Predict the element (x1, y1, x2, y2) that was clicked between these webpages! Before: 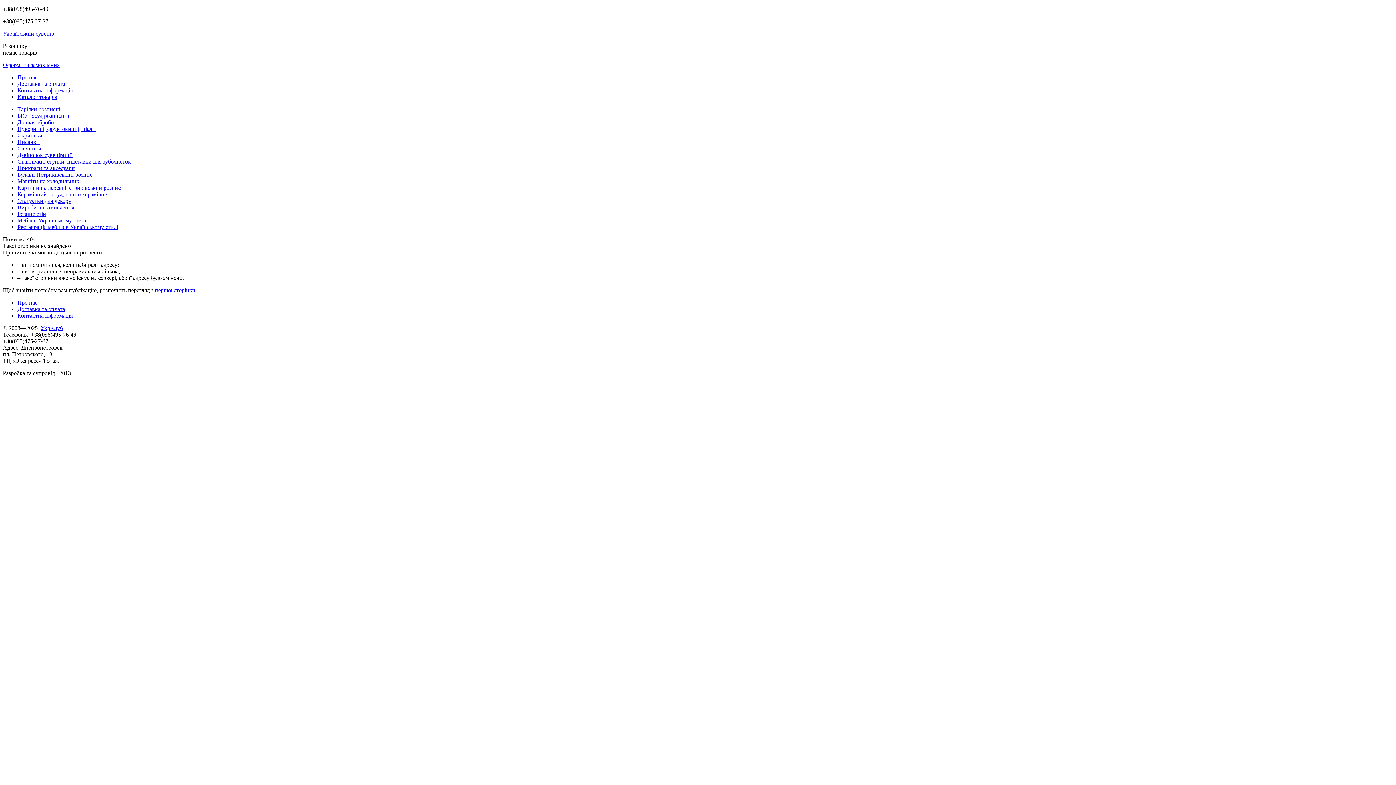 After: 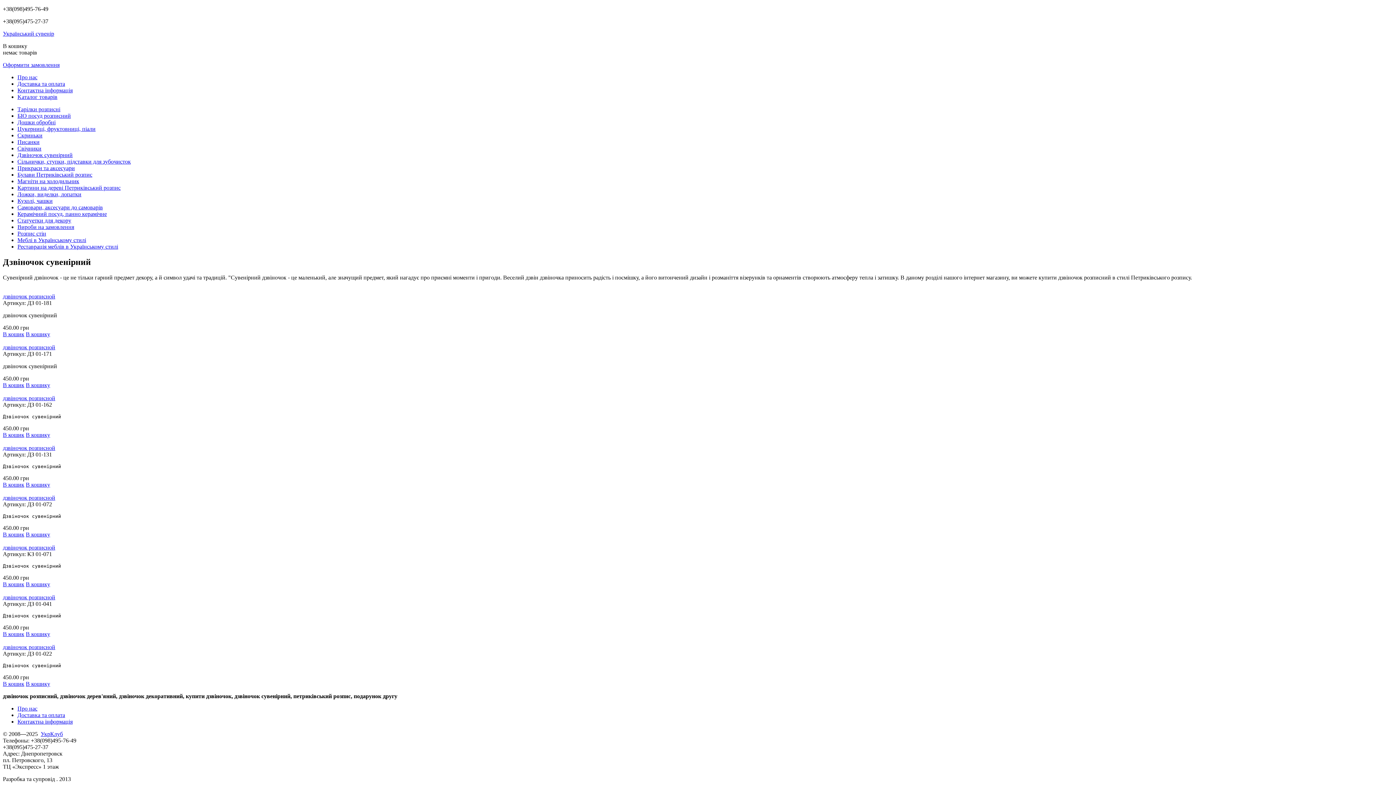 Action: bbox: (17, 152, 72, 158) label: Дзвіночок сувенірний